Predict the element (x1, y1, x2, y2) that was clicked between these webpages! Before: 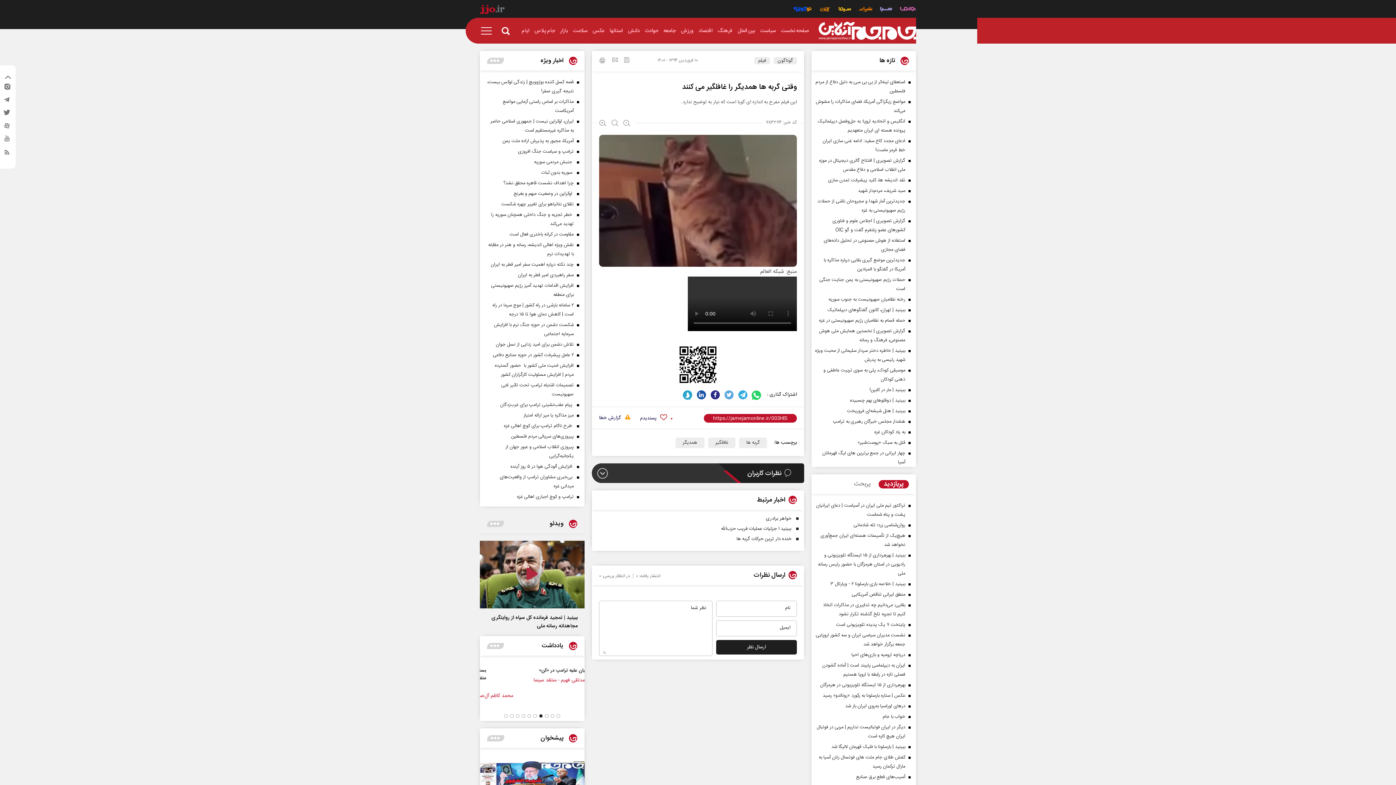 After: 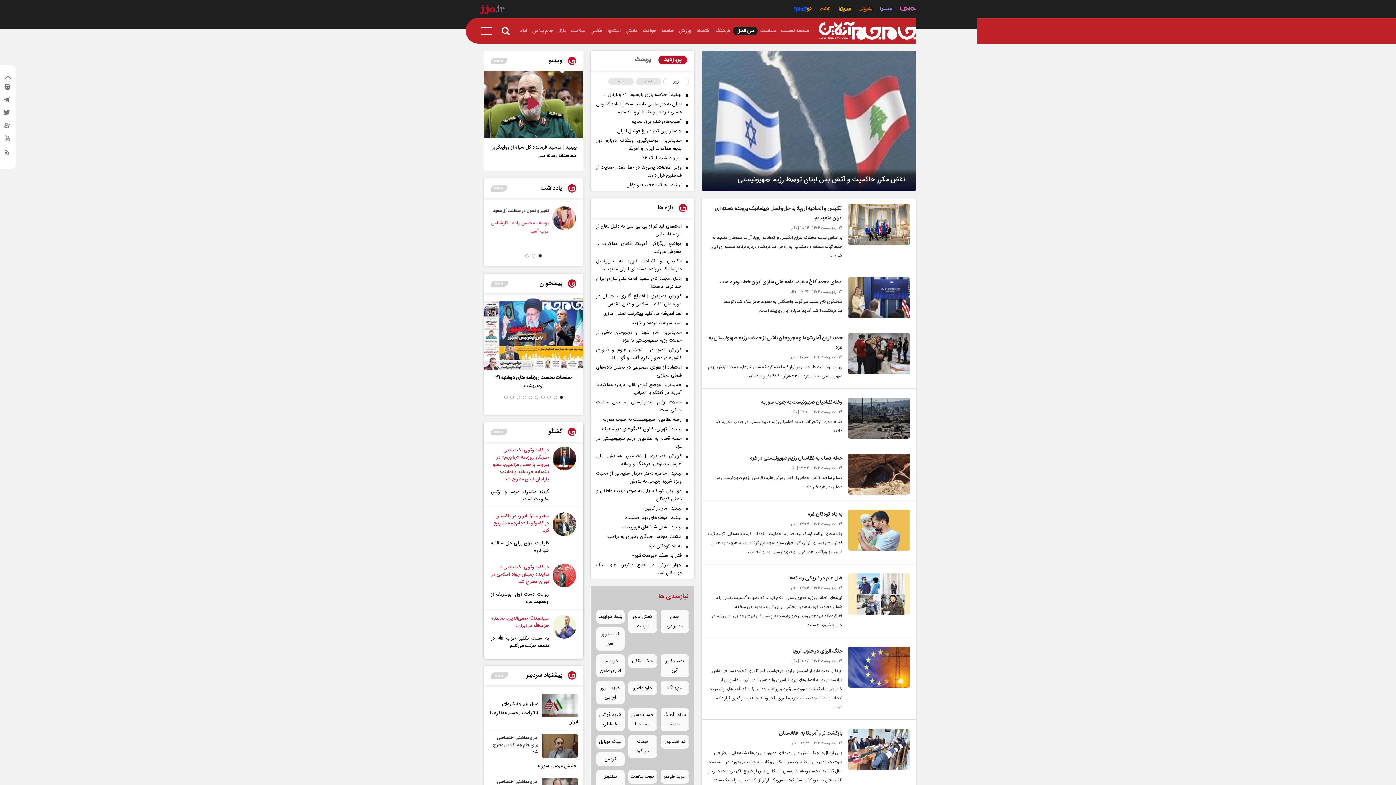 Action: label: بین الملل bbox: (735, 26, 757, 35)